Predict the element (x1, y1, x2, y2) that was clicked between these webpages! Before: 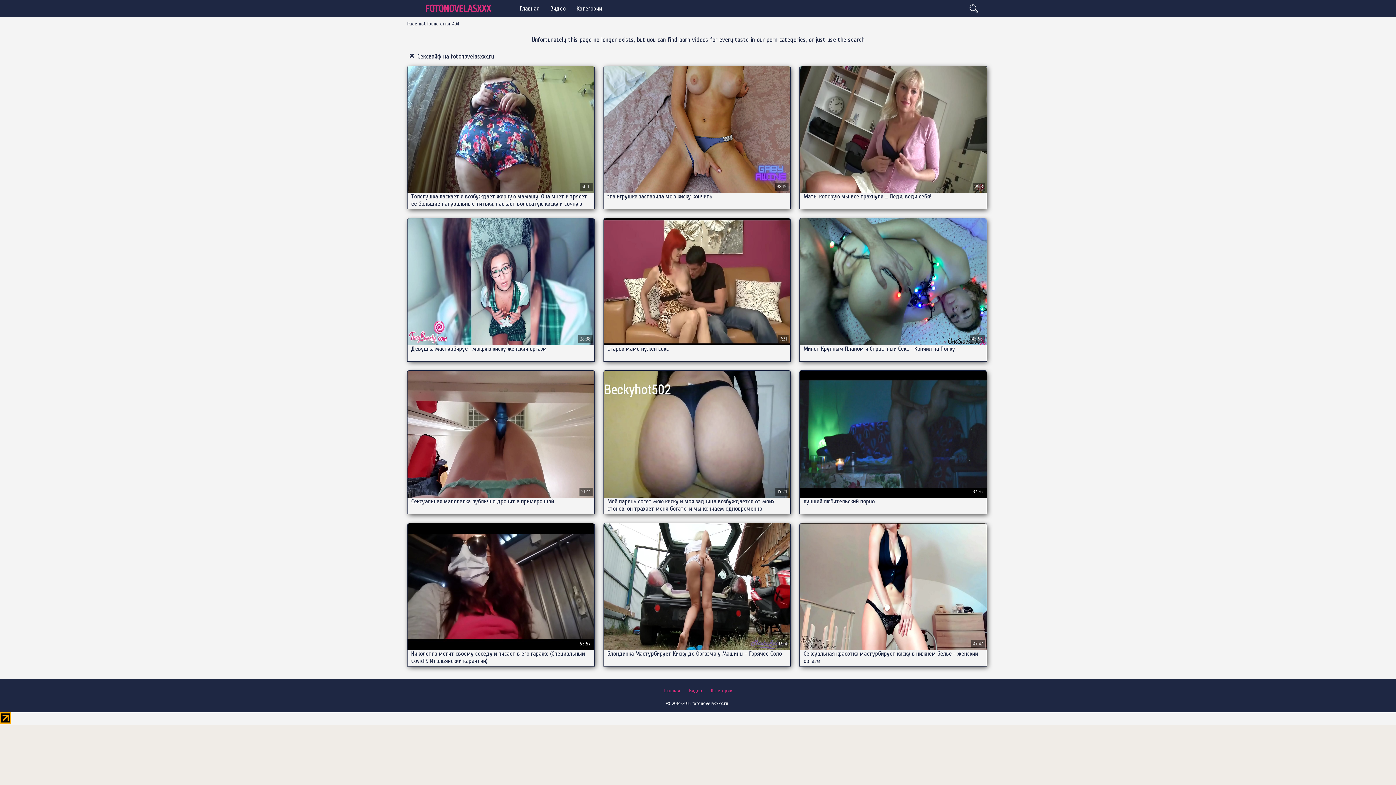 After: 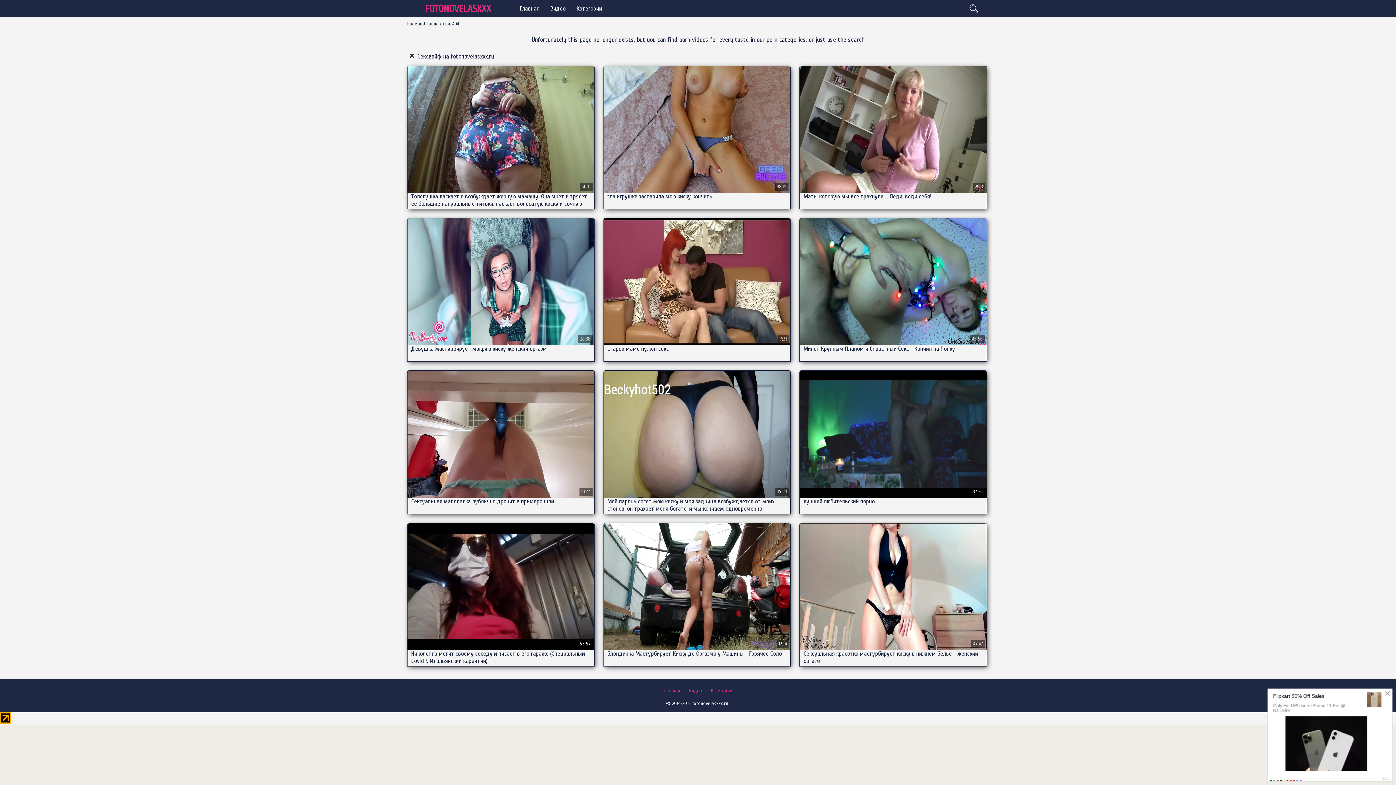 Action: label: Видео bbox: (689, 687, 702, 694)